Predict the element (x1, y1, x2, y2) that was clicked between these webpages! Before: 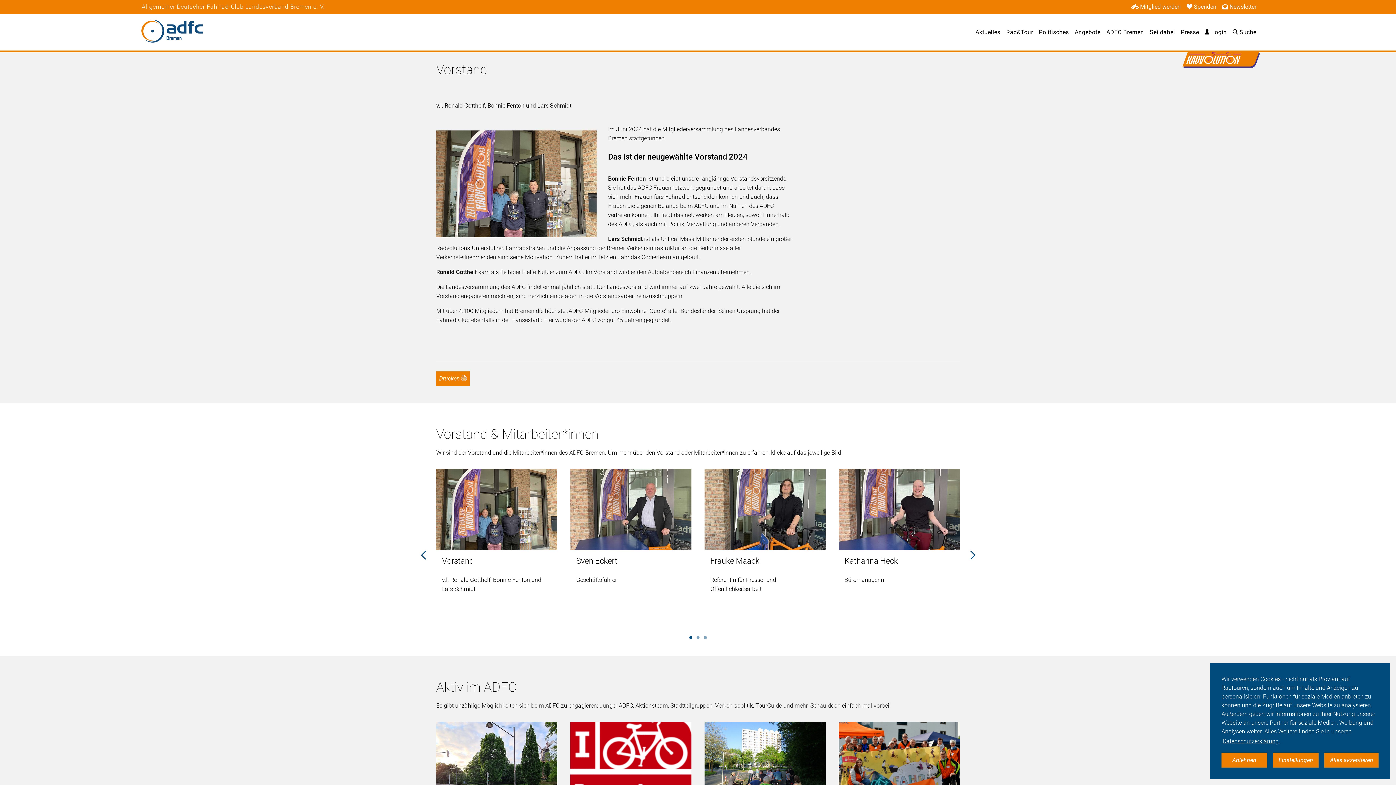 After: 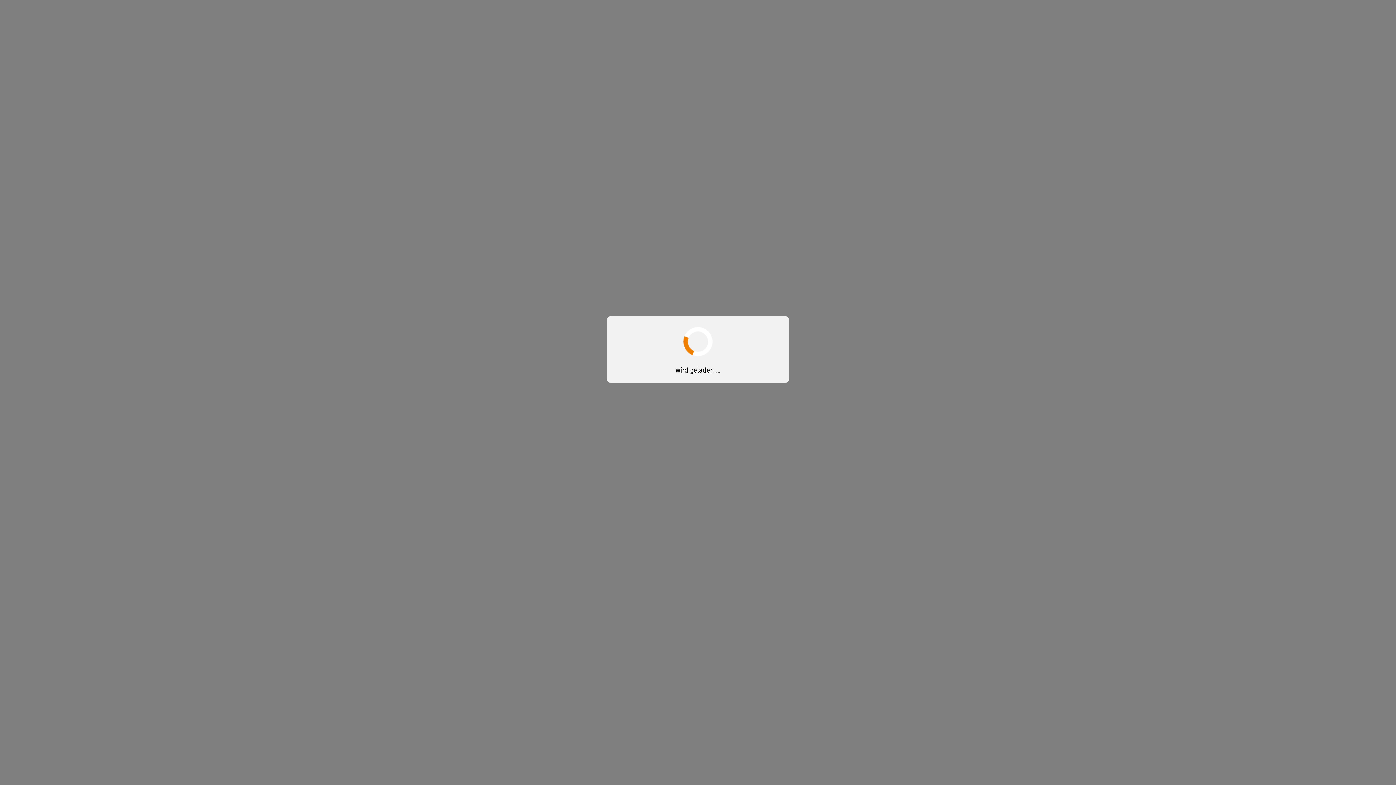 Action: label: Spenden bbox: (1186, 3, 1216, 10)